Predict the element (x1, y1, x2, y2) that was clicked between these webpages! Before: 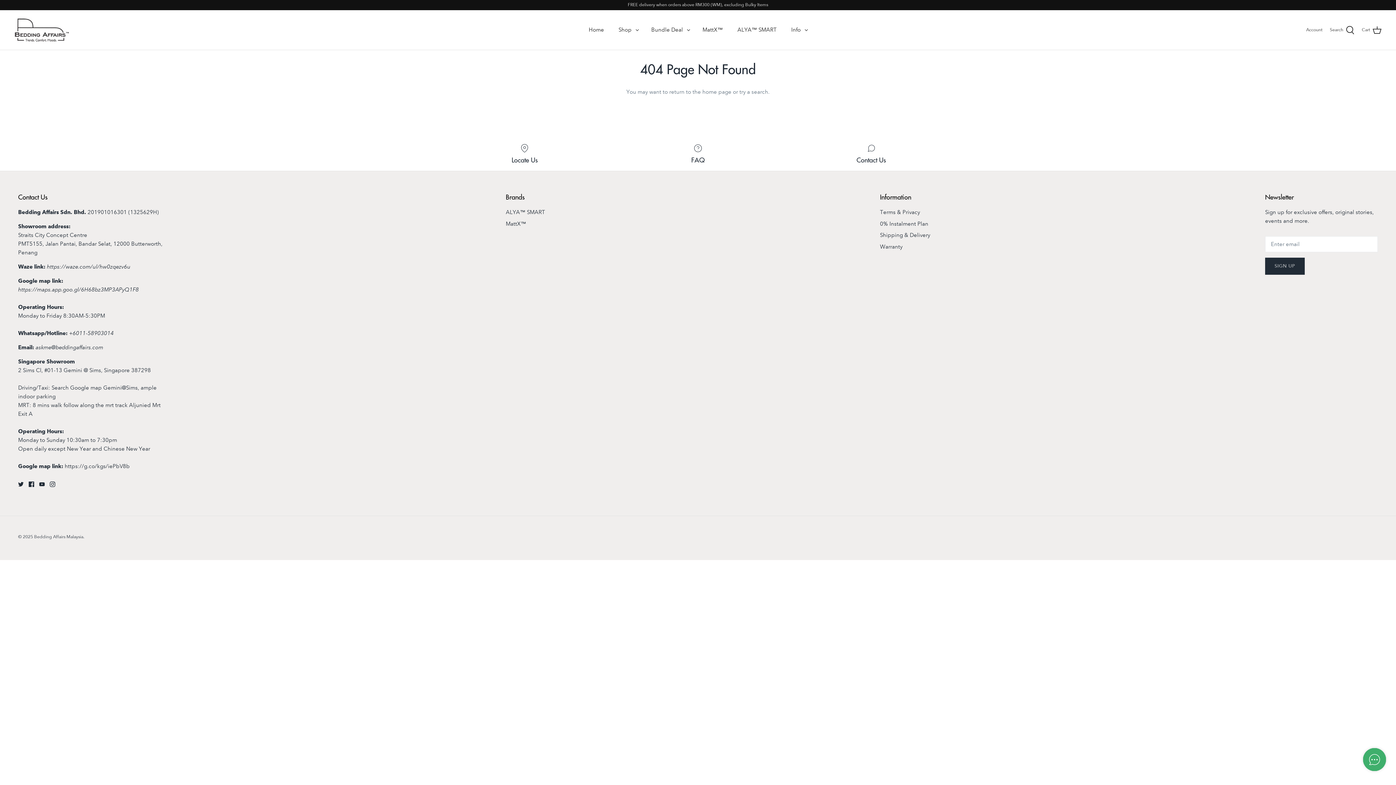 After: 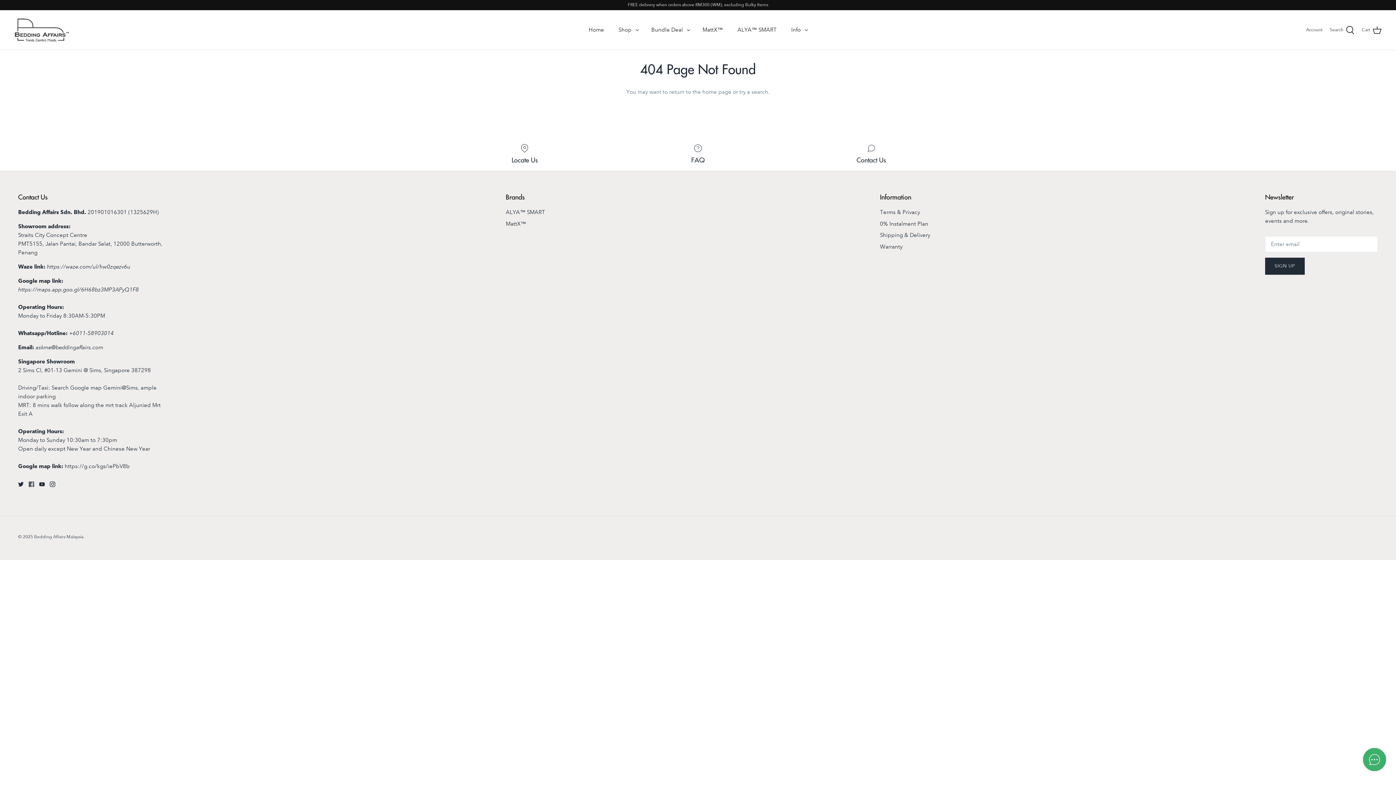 Action: bbox: (28, 481, 34, 487) label: Facebook